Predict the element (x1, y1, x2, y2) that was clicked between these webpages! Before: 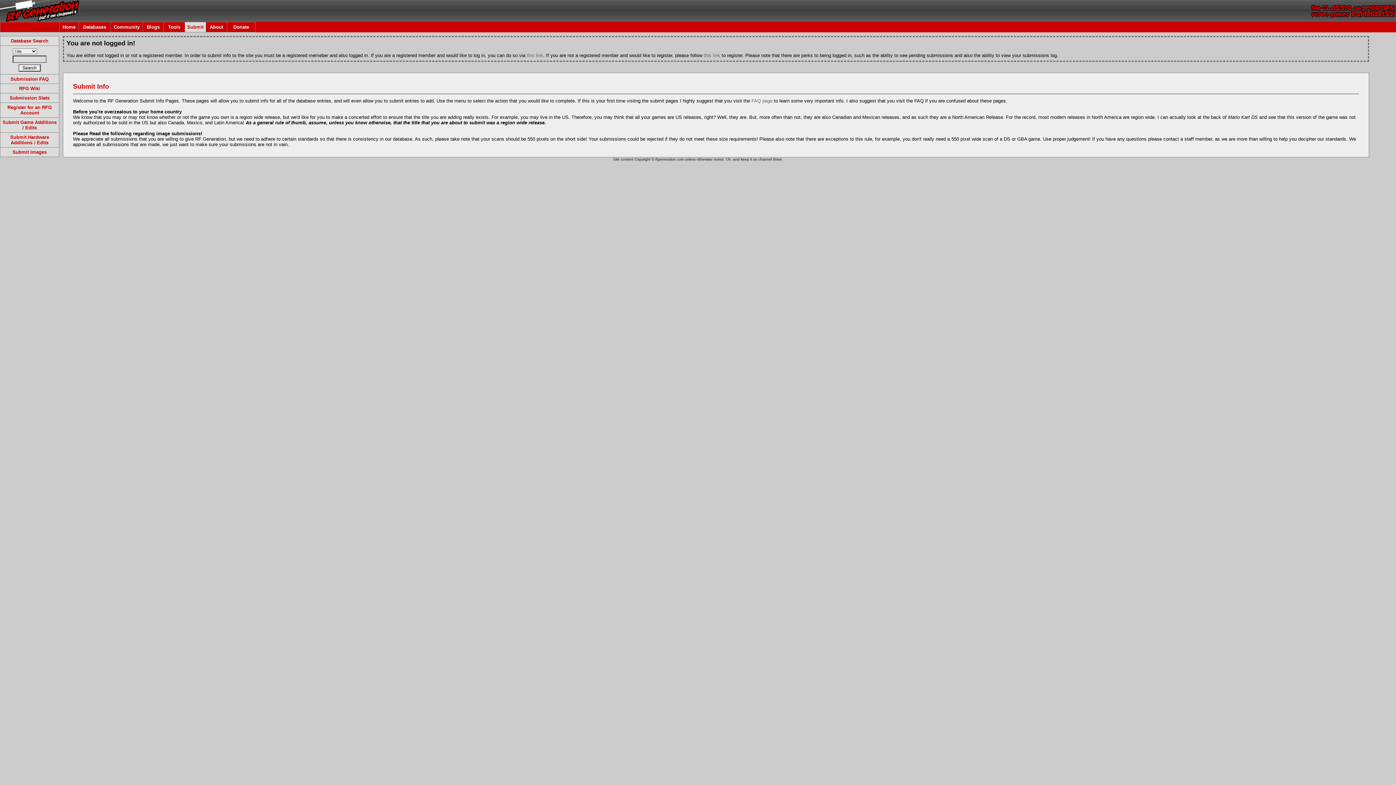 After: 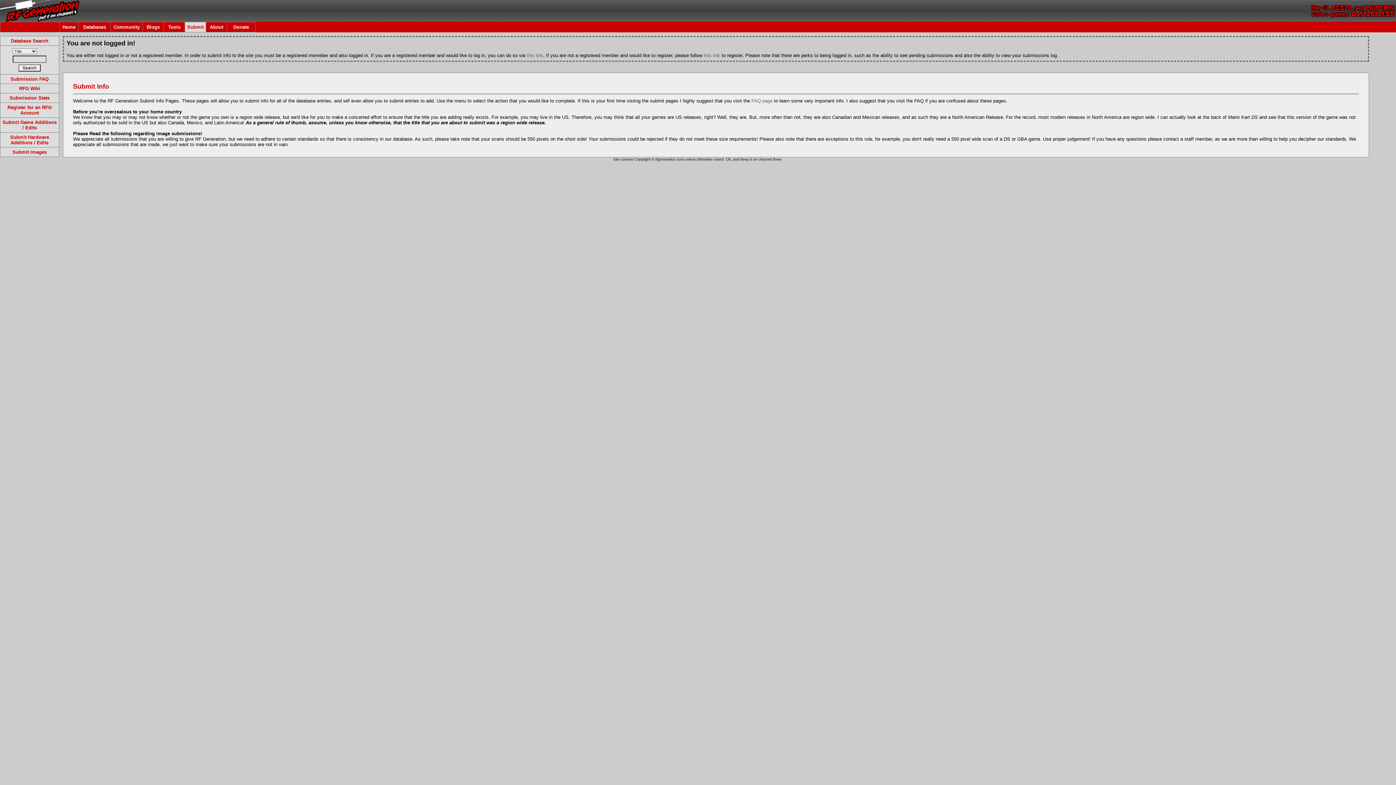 Action: label: Submit bbox: (187, 24, 203, 29)